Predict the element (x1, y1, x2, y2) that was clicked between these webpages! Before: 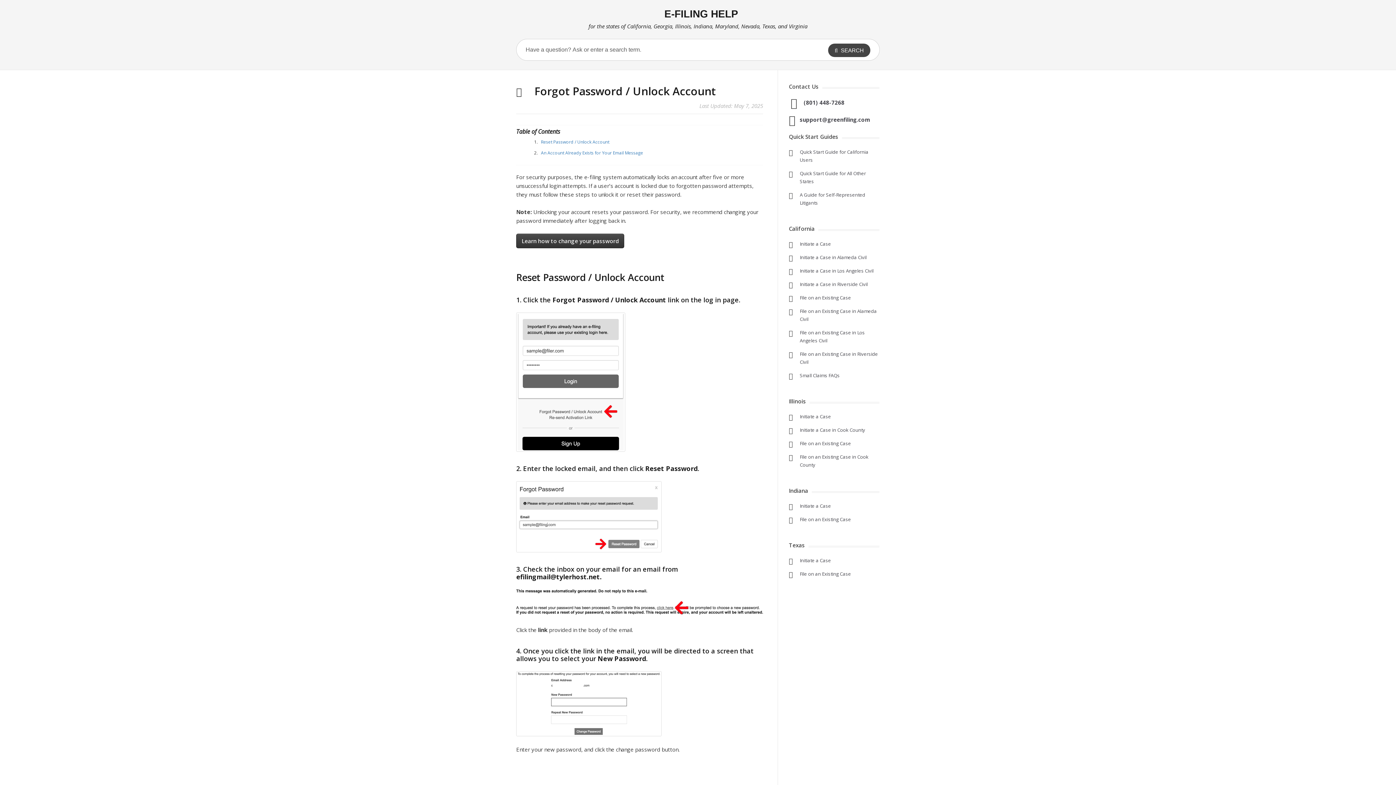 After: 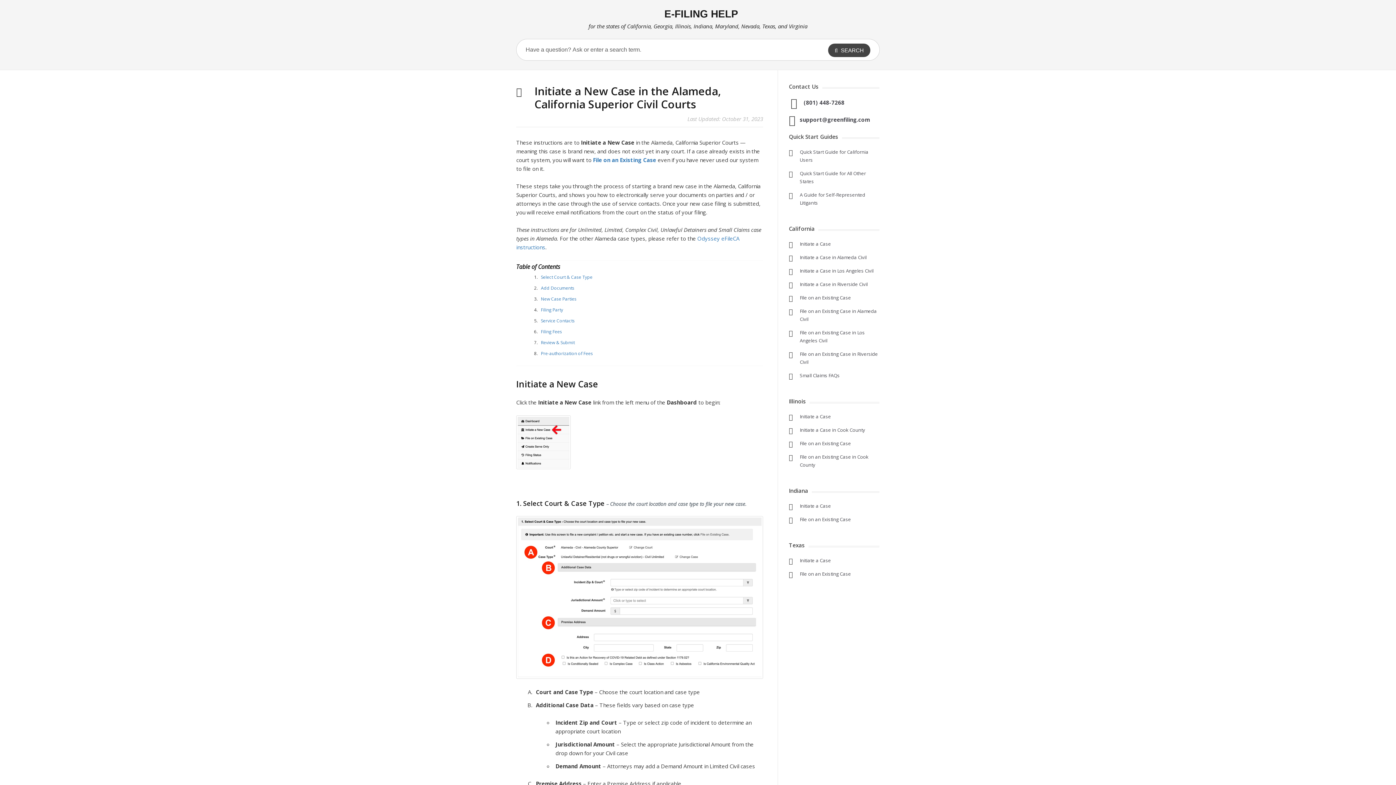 Action: label: Initiate a Case in Alameda Civil bbox: (800, 254, 866, 260)